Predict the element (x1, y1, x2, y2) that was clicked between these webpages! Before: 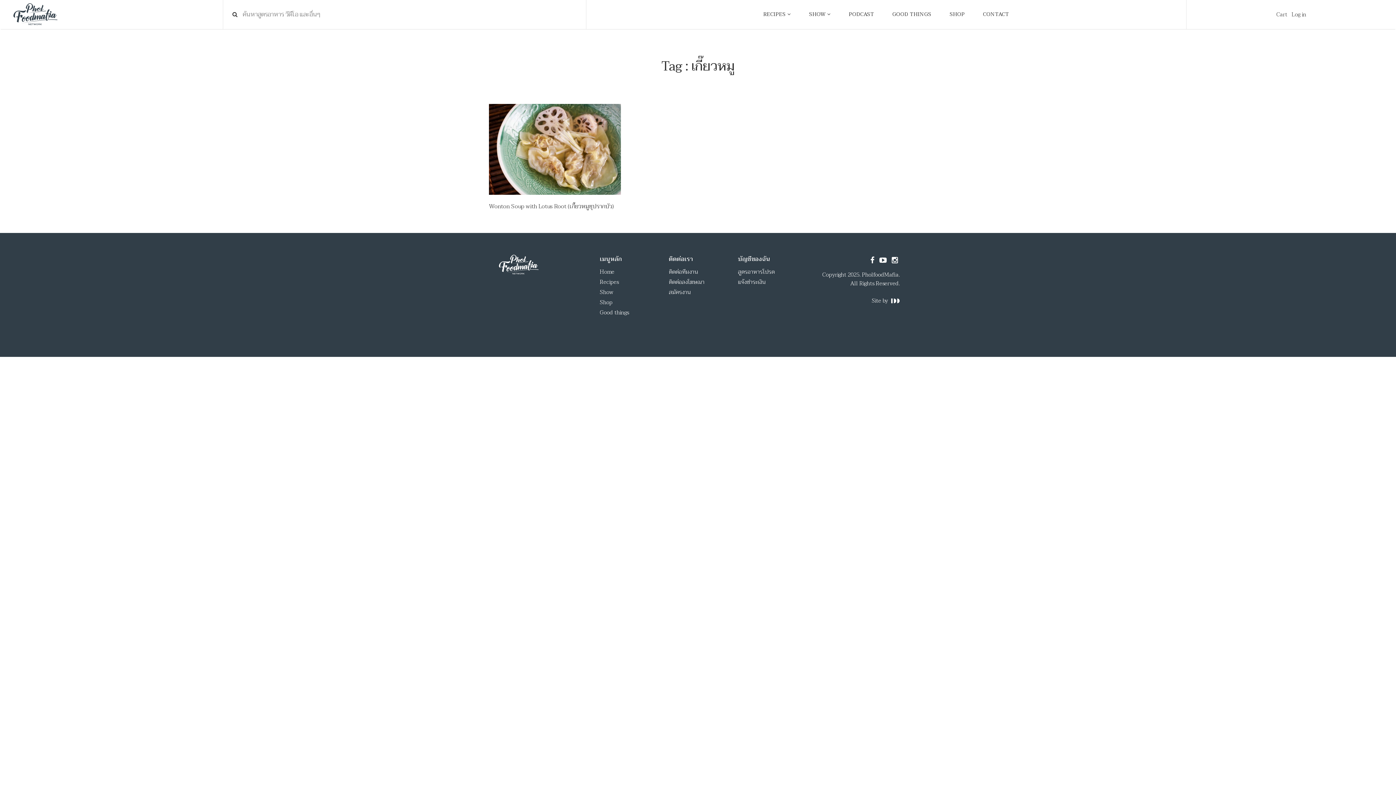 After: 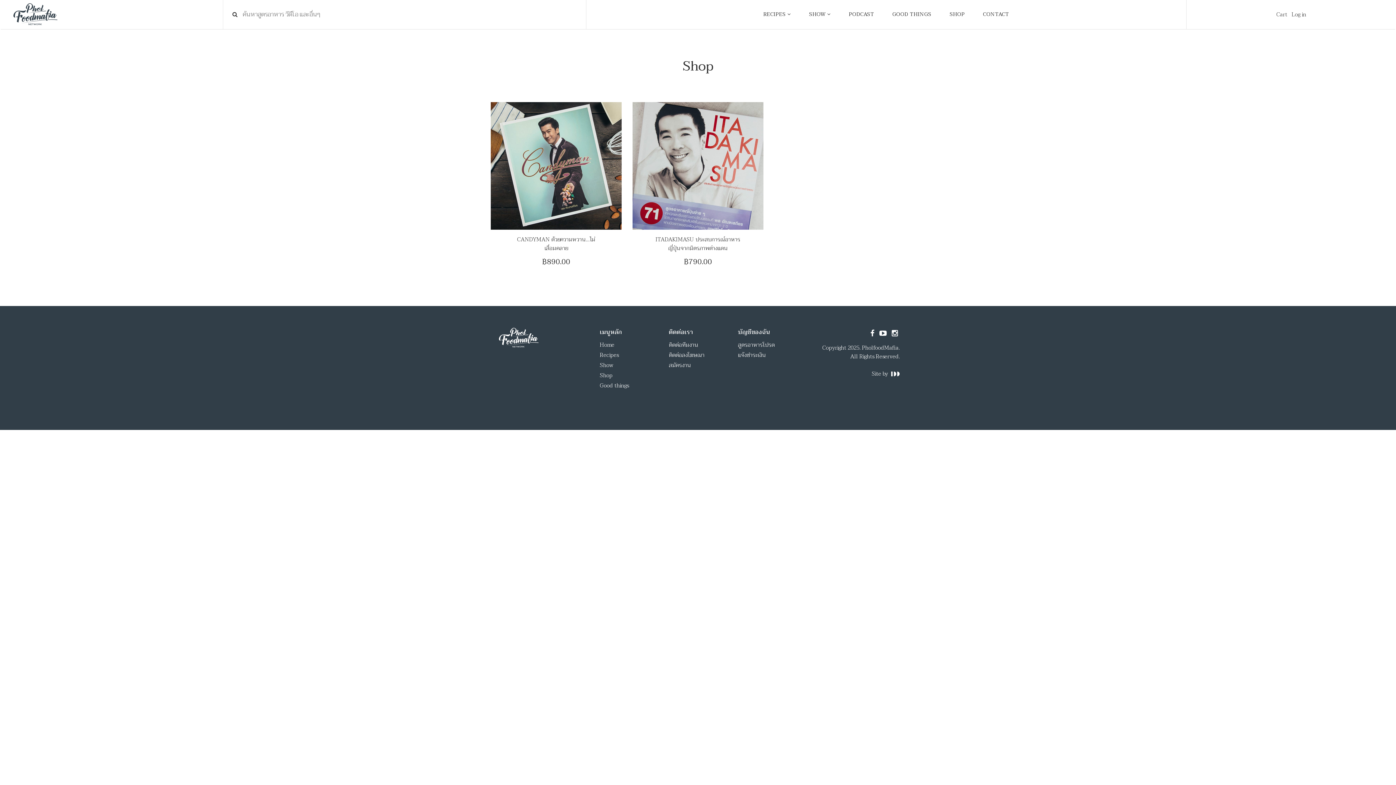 Action: label: SHOP bbox: (949, 0, 965, 29)